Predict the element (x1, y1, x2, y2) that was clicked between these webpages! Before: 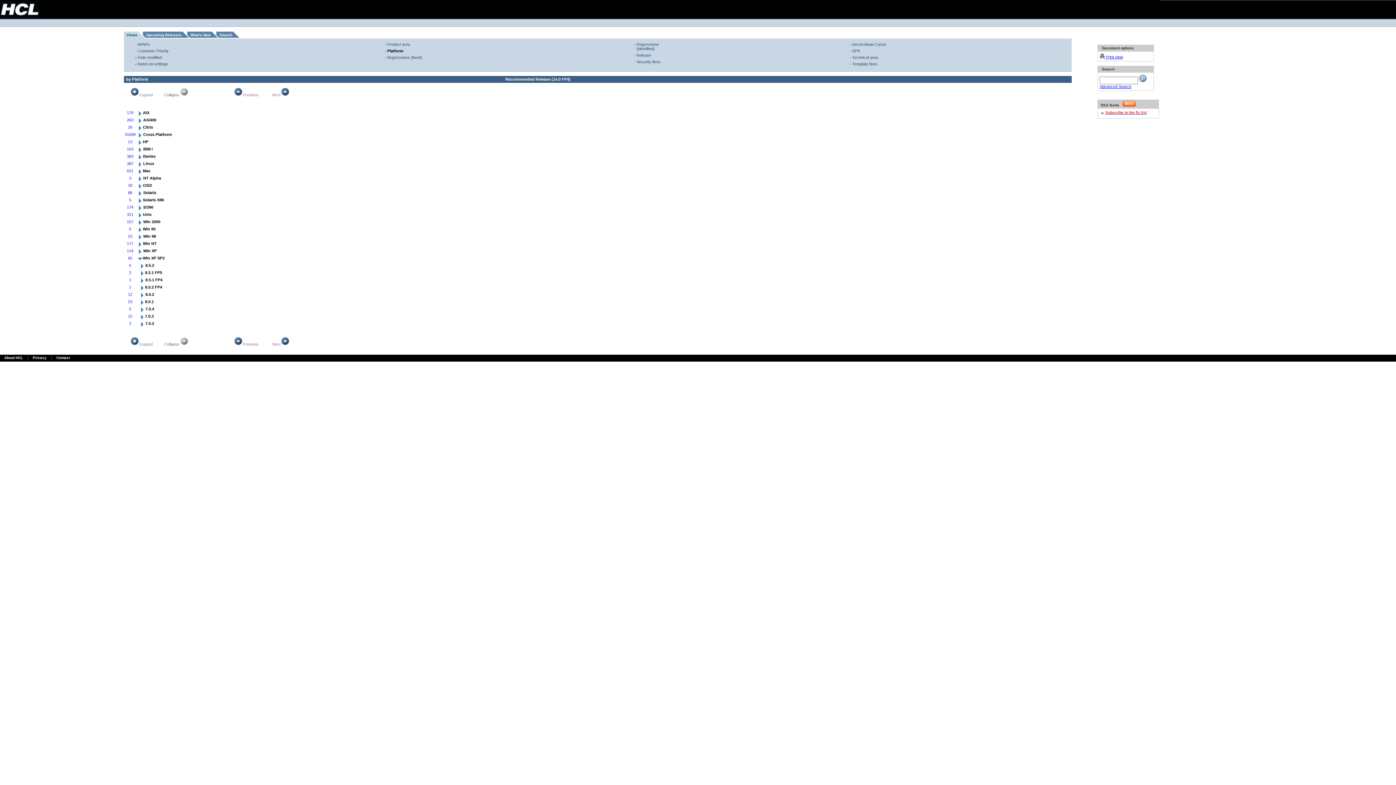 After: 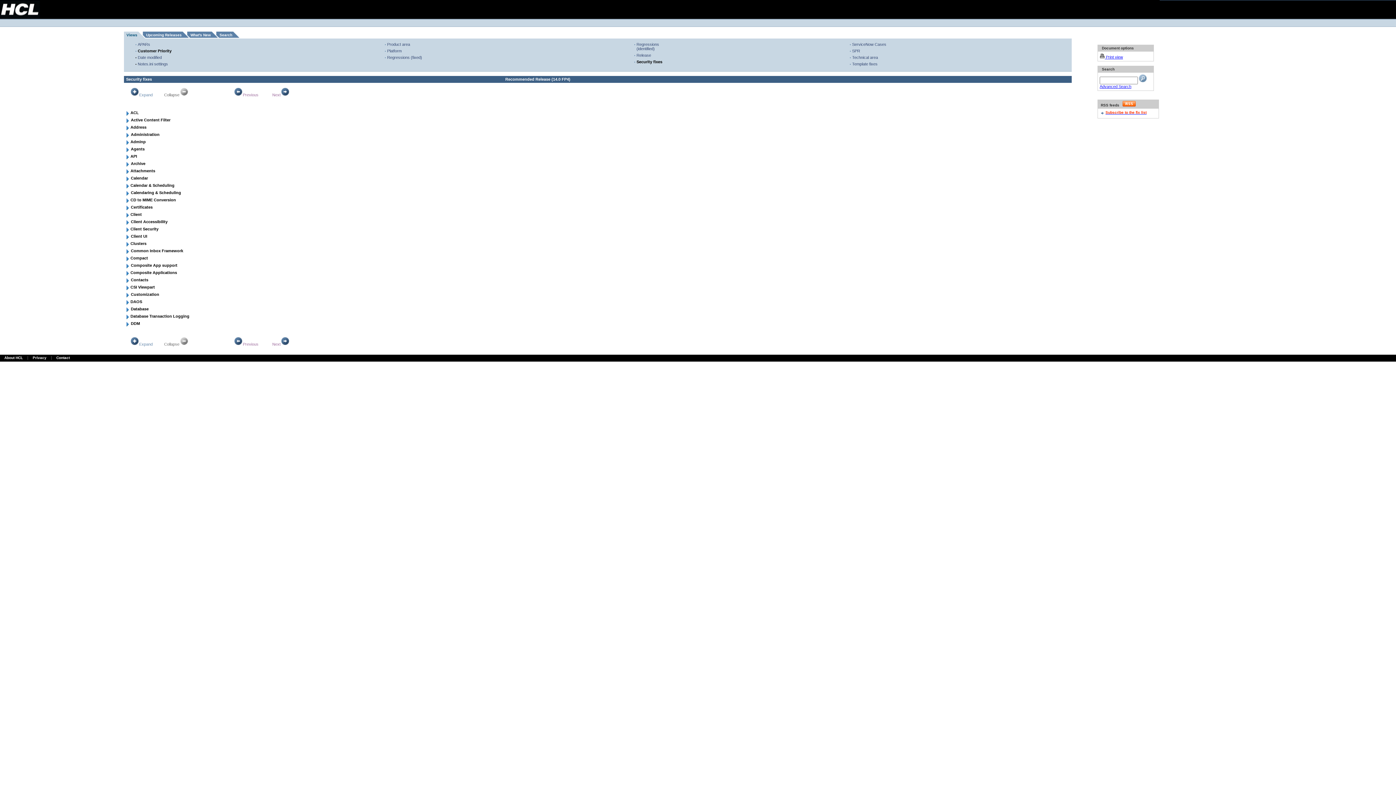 Action: bbox: (636, 59, 660, 64) label: Security fixes